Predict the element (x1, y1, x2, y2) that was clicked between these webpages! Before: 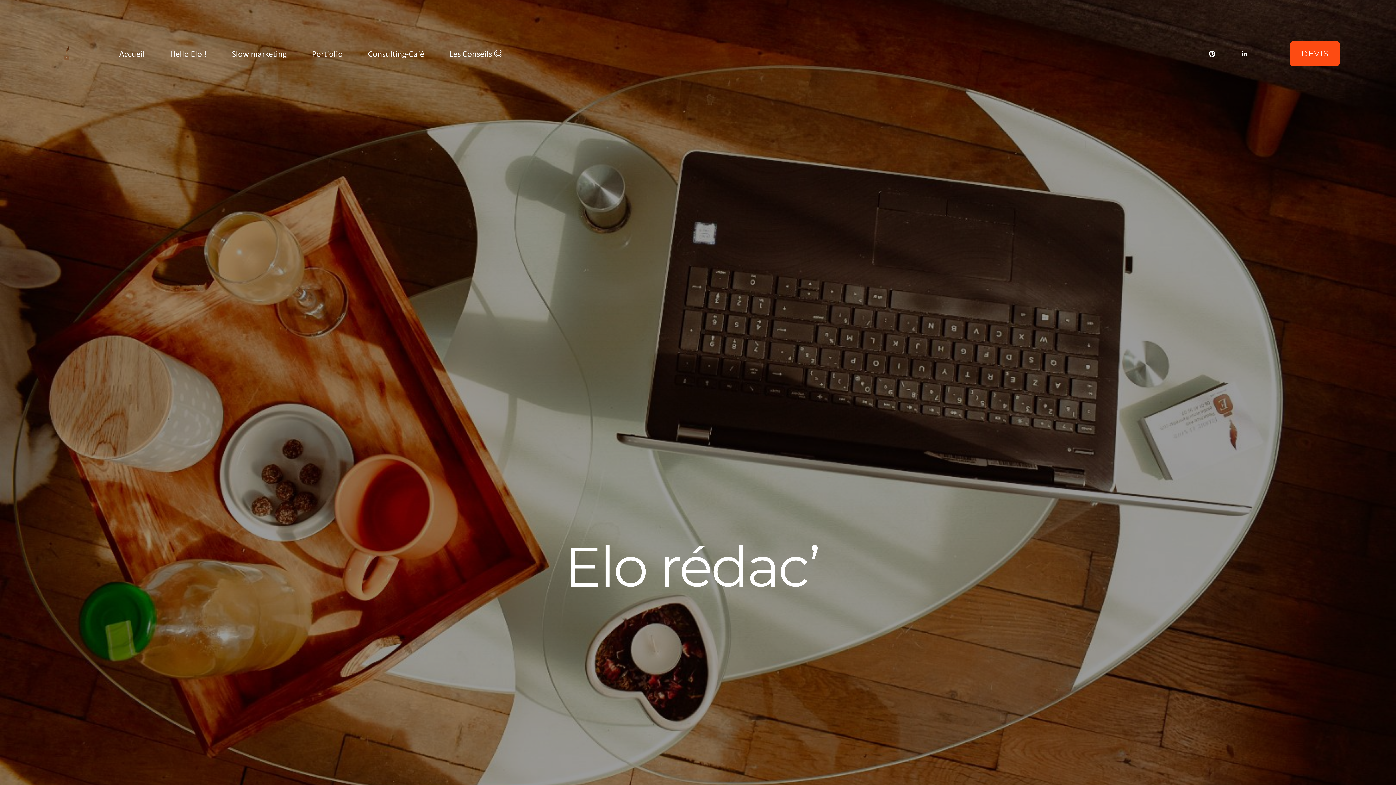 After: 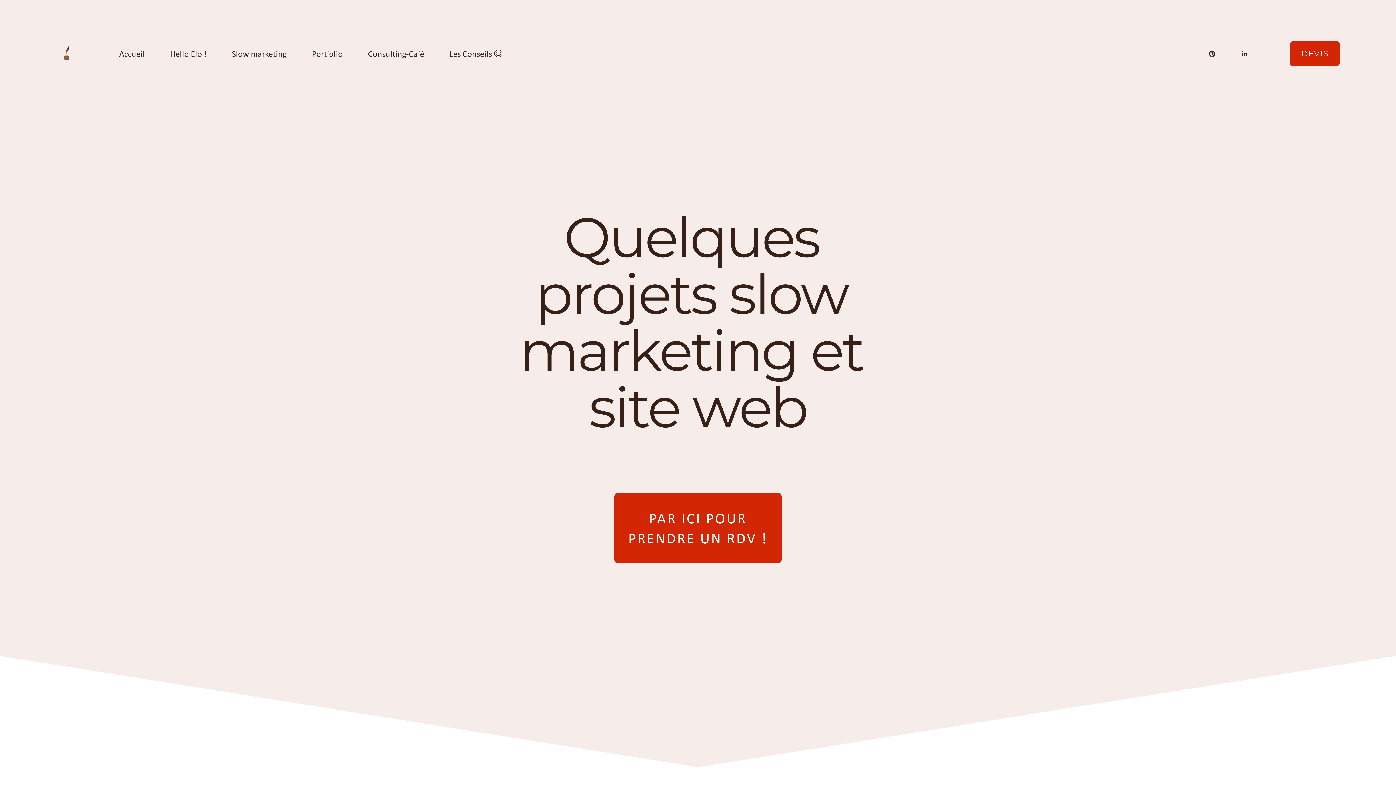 Action: bbox: (312, 44, 342, 62) label: Portfolio